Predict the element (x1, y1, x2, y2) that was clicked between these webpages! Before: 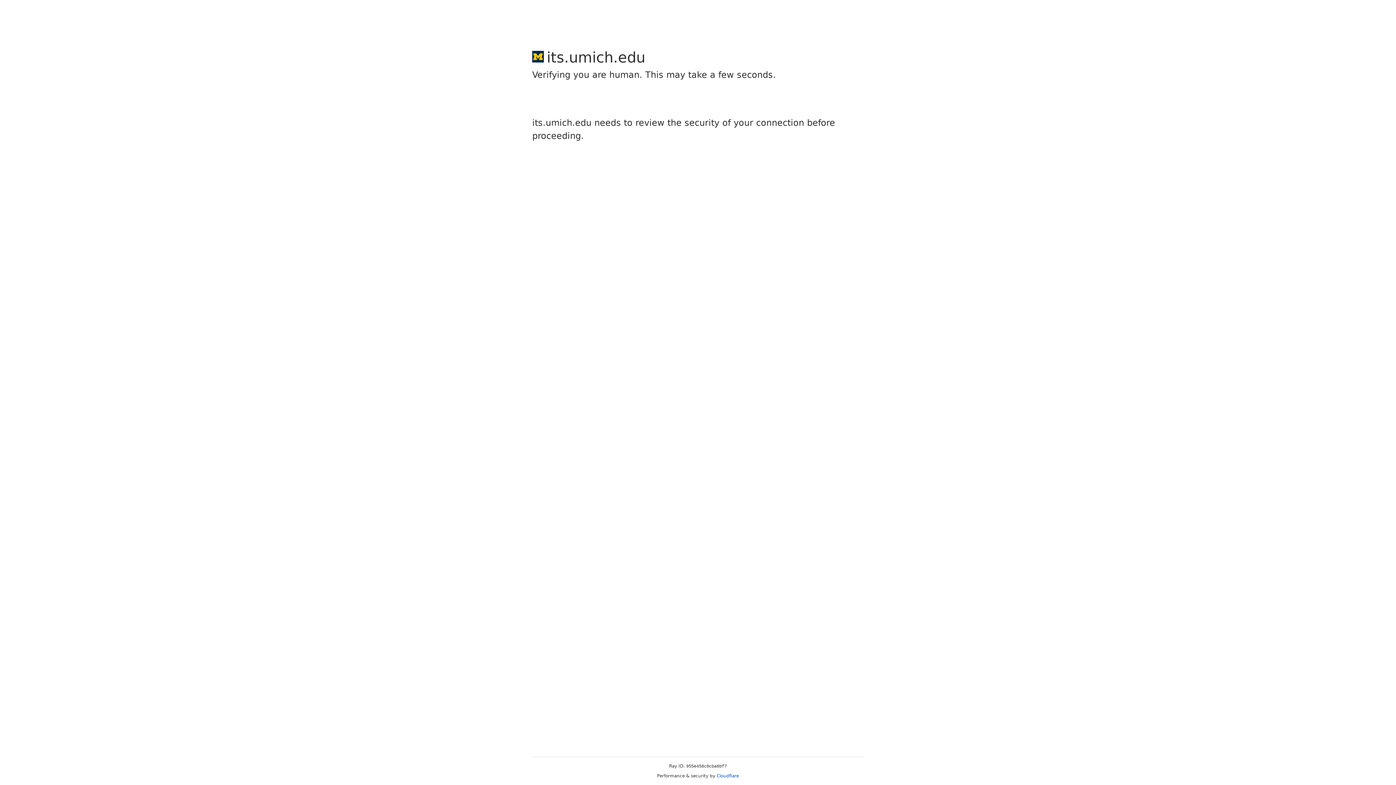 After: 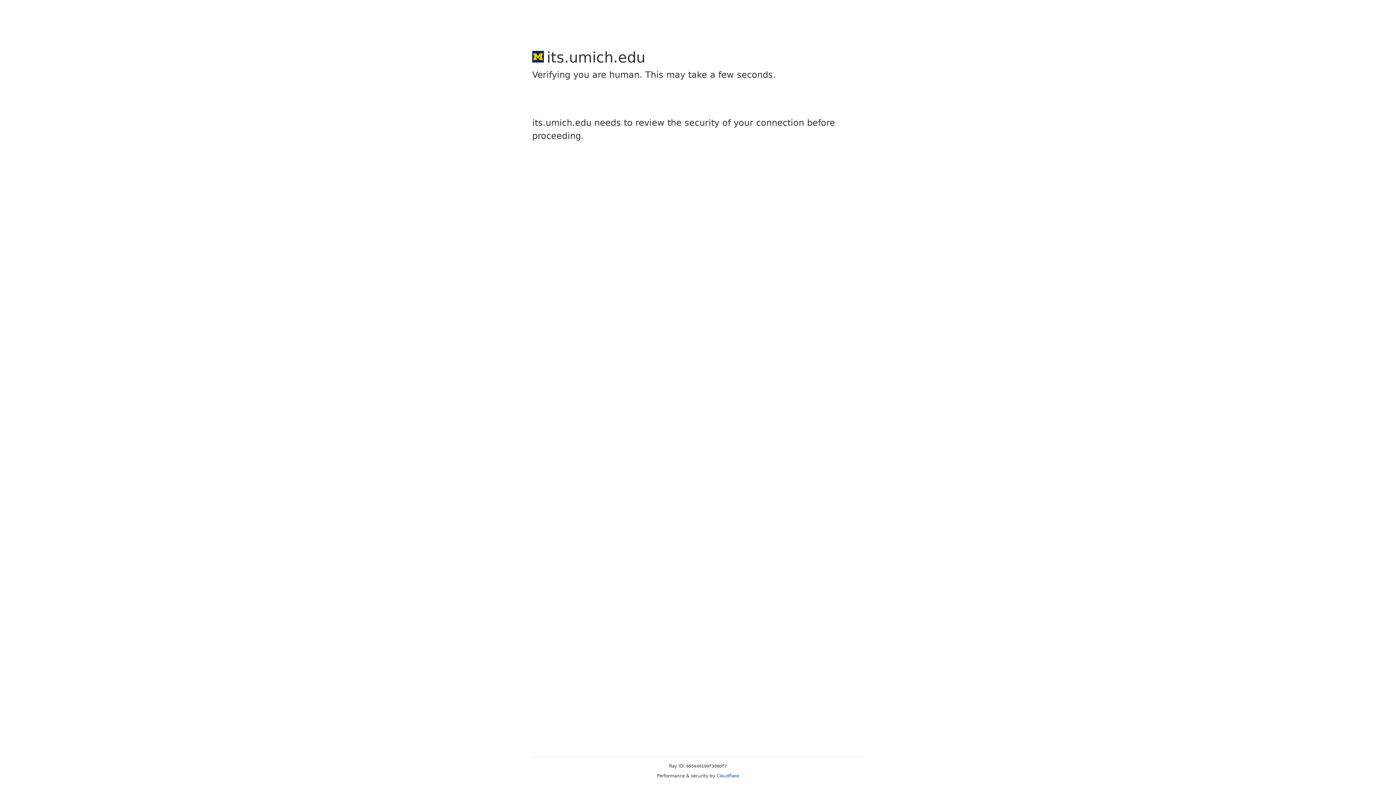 Action: label: Cloudflare bbox: (716, 773, 739, 778)